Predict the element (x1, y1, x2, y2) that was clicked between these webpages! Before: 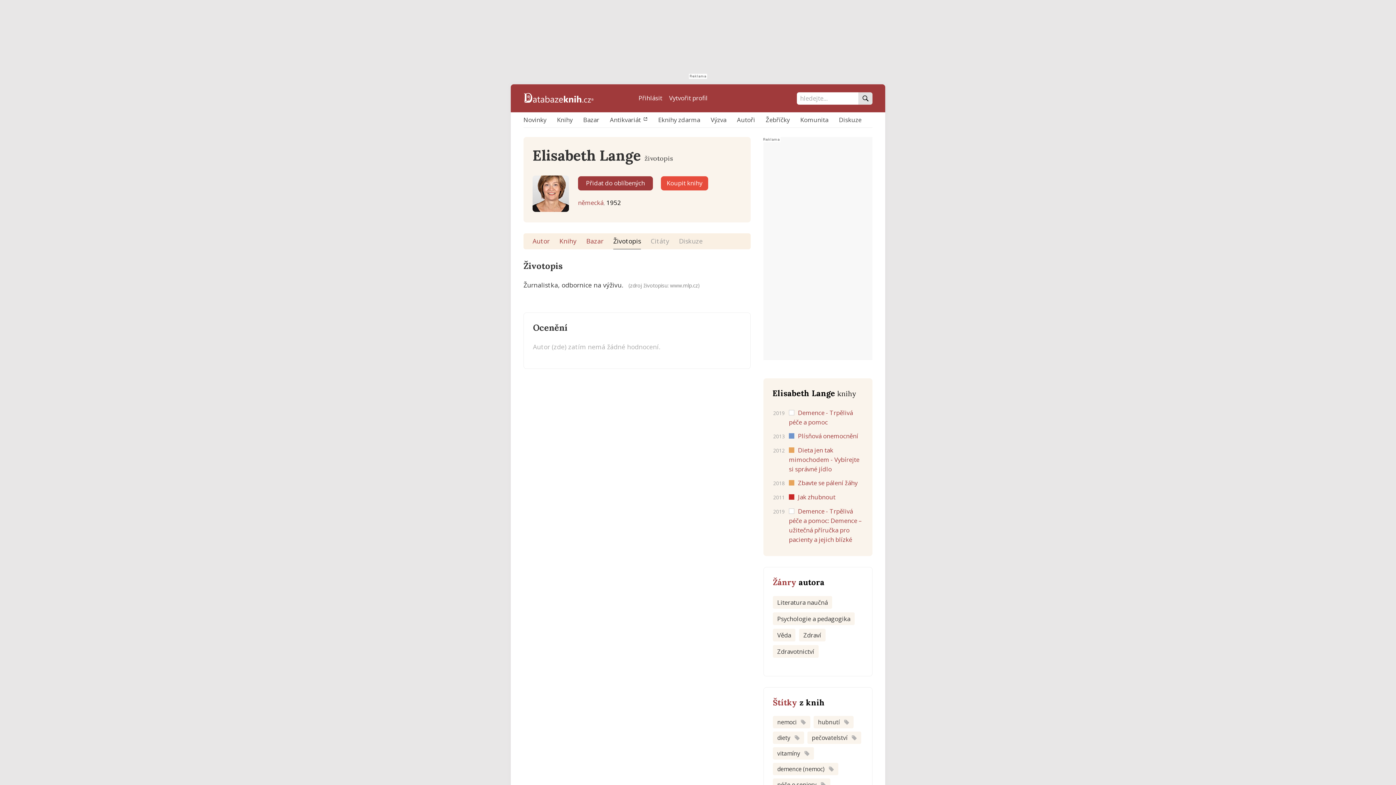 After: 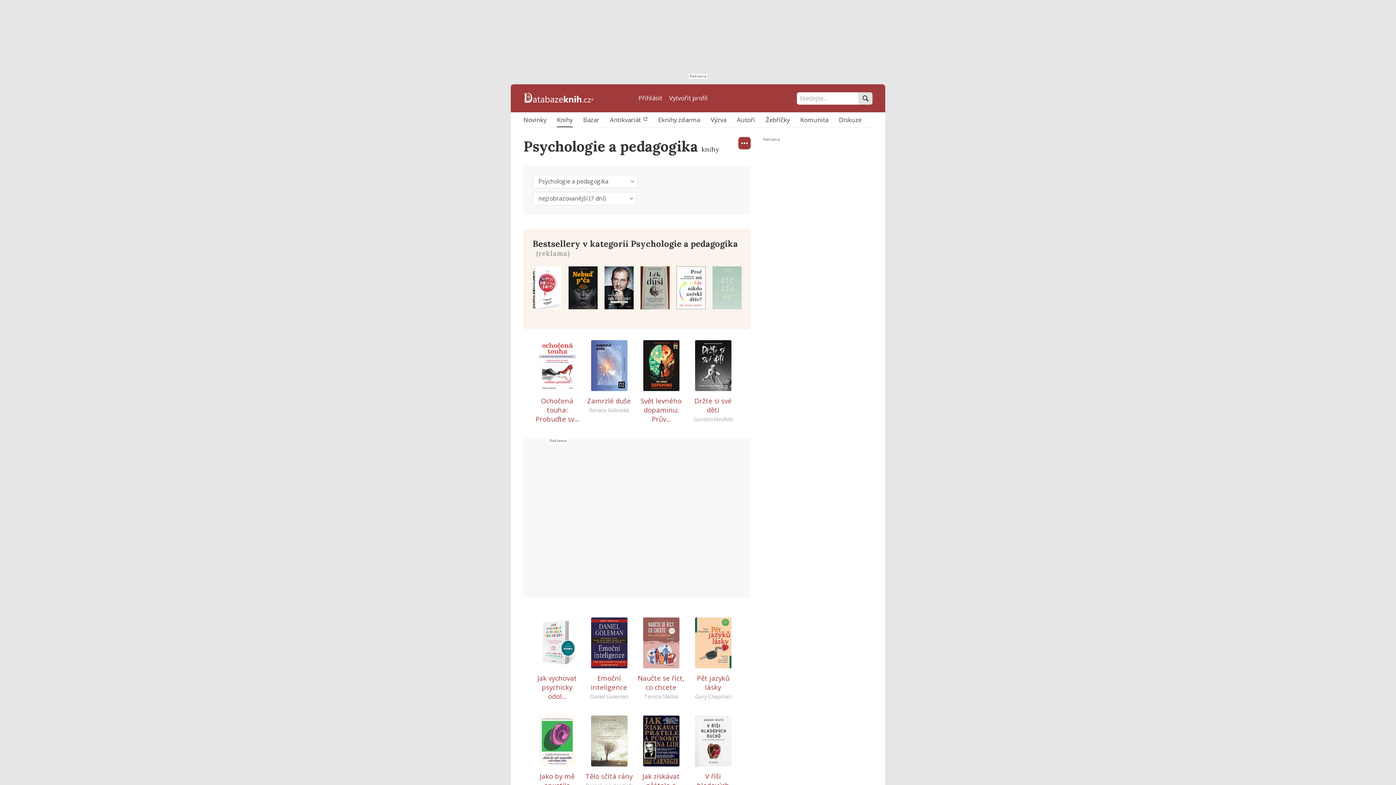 Action: bbox: (773, 612, 854, 625) label: Psychologie a pedagogika